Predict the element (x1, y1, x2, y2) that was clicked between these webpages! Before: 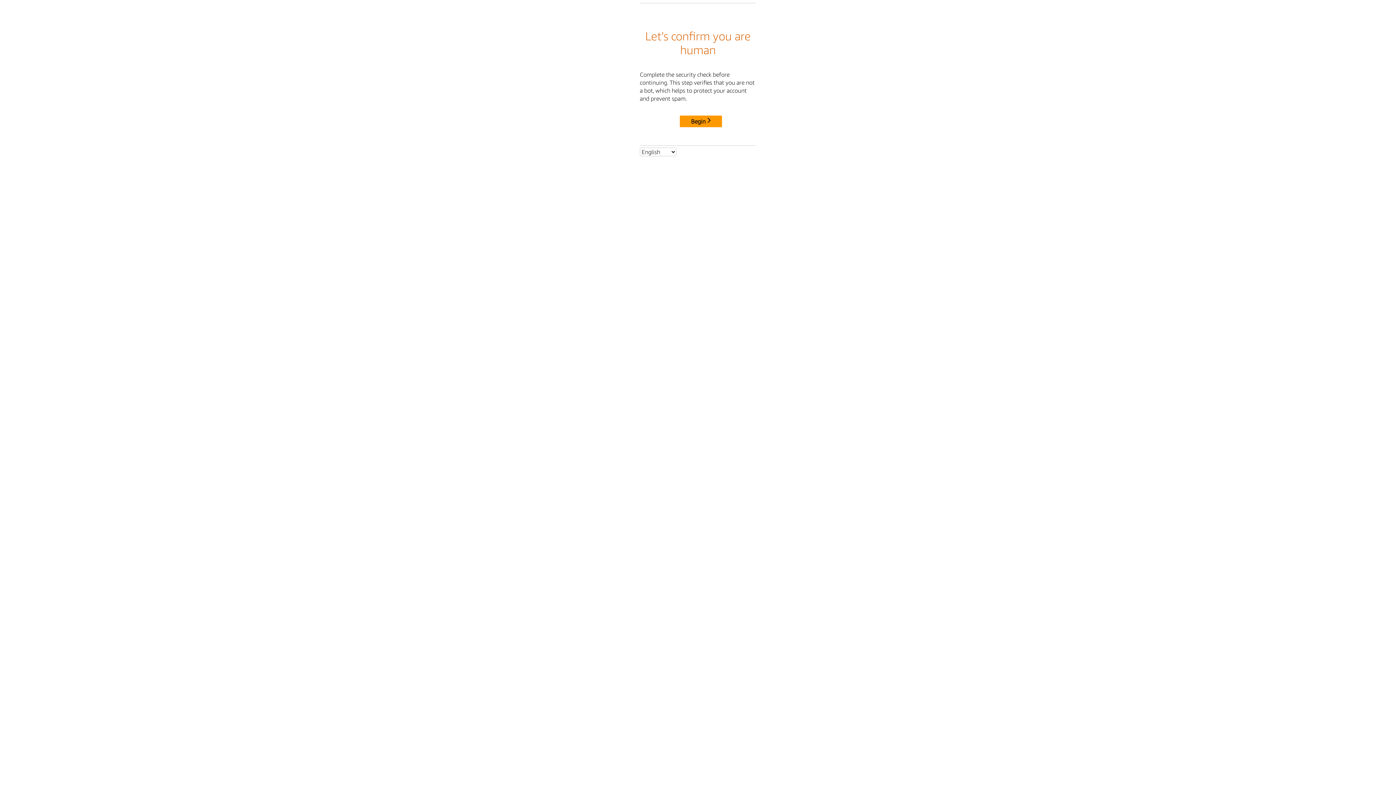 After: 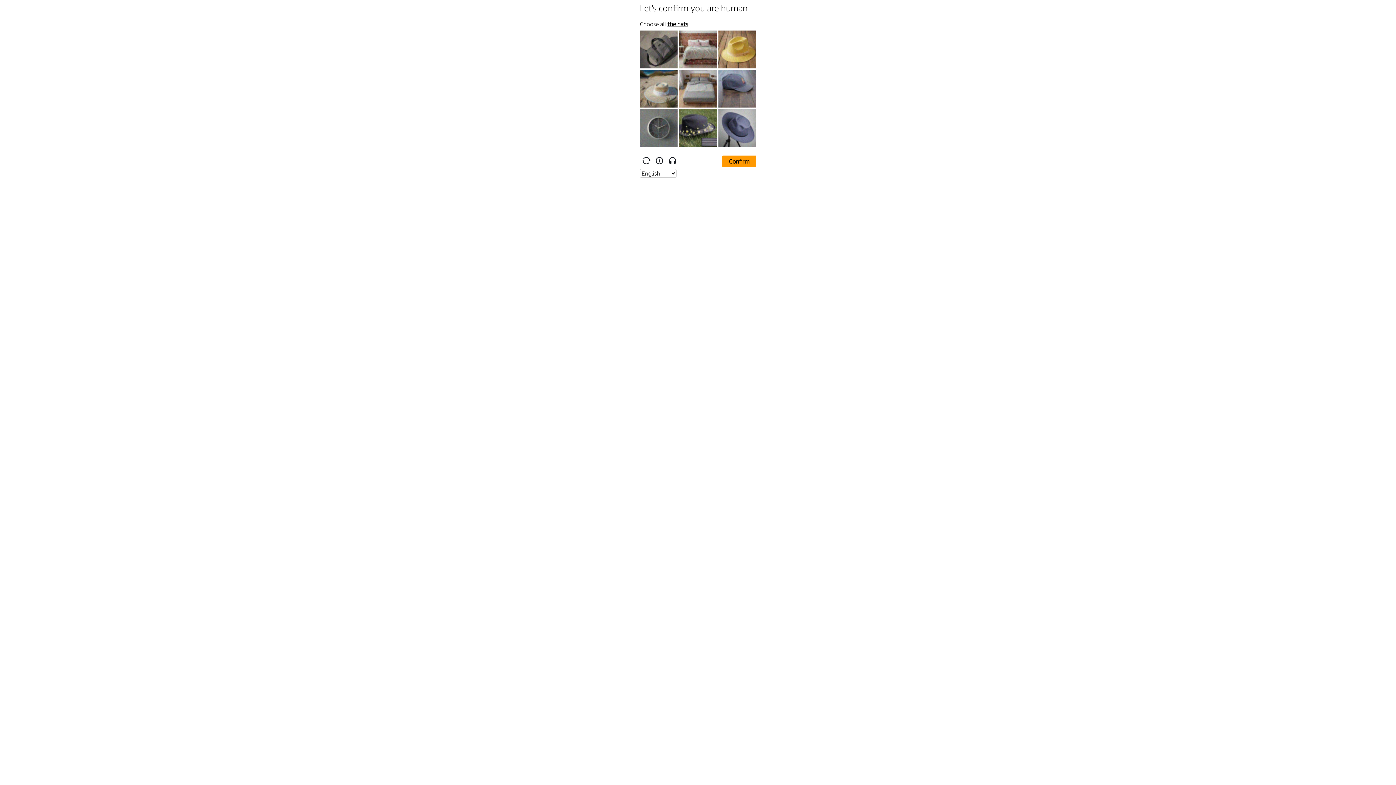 Action: bbox: (680, 115, 722, 127) label: Begin